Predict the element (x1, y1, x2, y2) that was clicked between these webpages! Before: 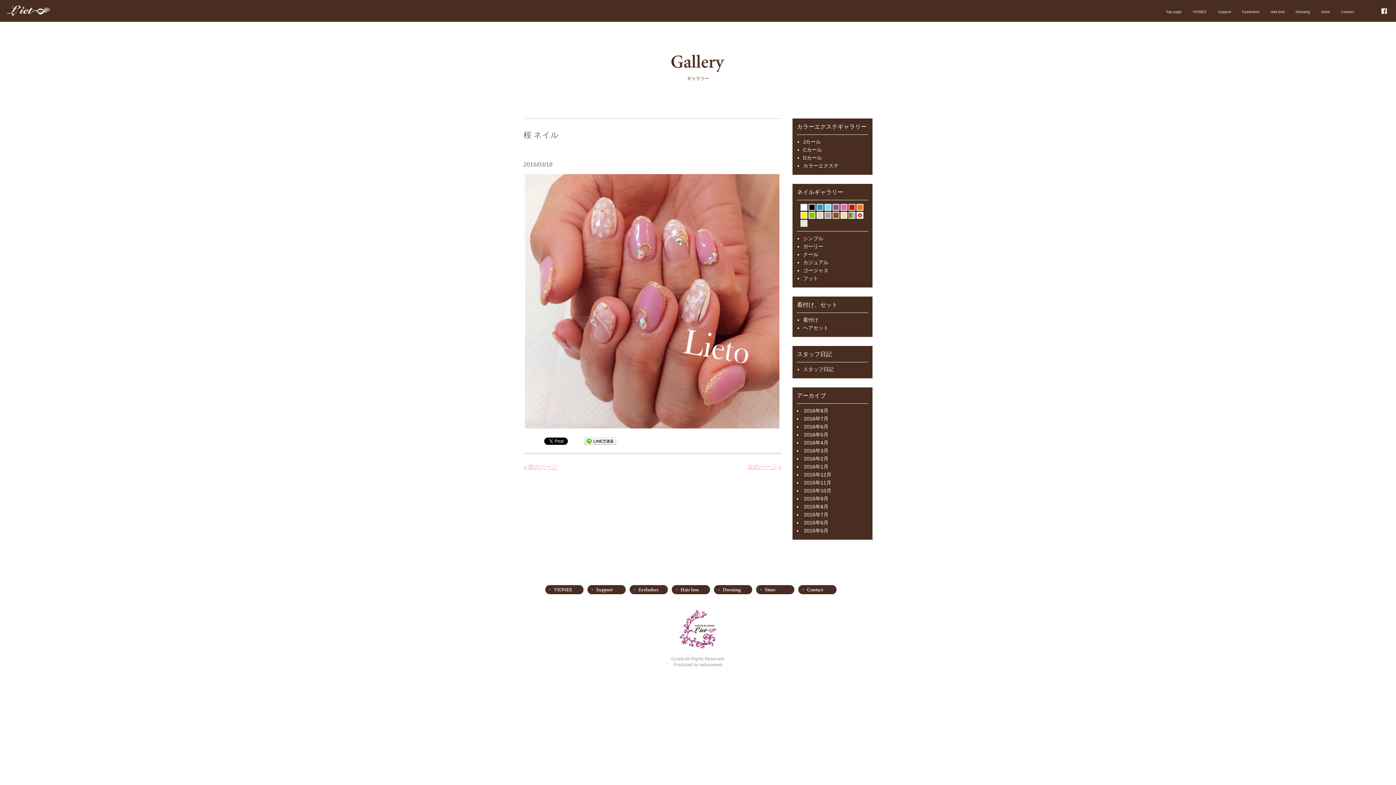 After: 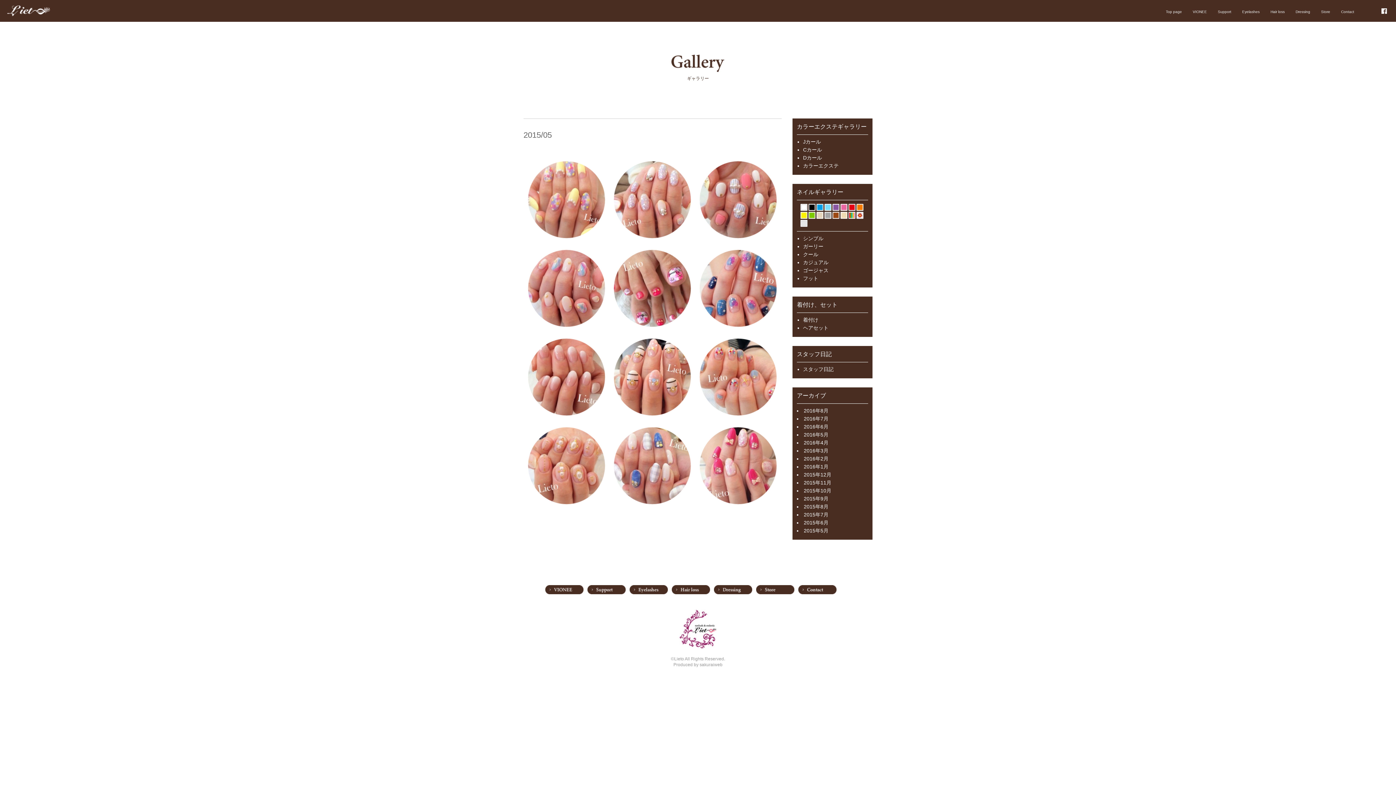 Action: bbox: (804, 528, 828, 533) label: 2015年5月